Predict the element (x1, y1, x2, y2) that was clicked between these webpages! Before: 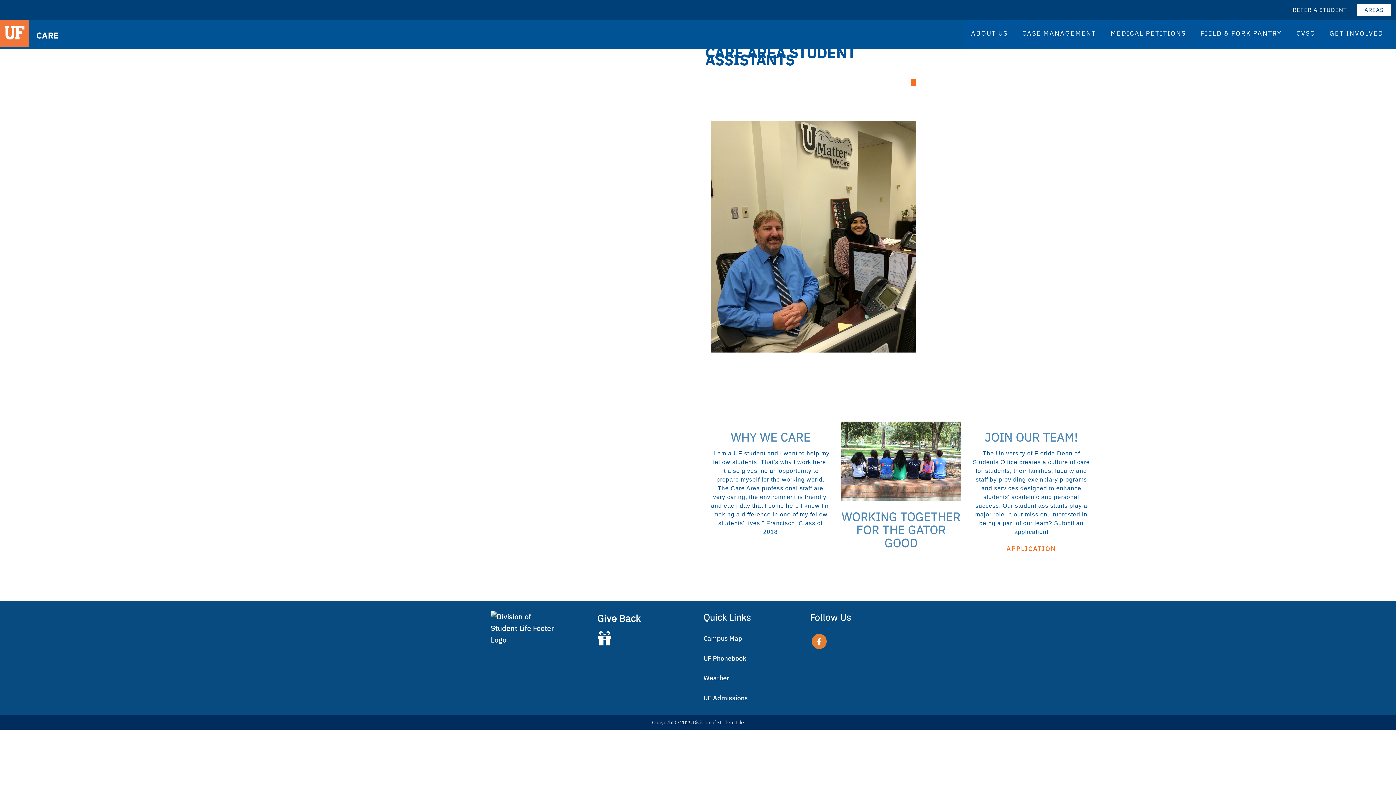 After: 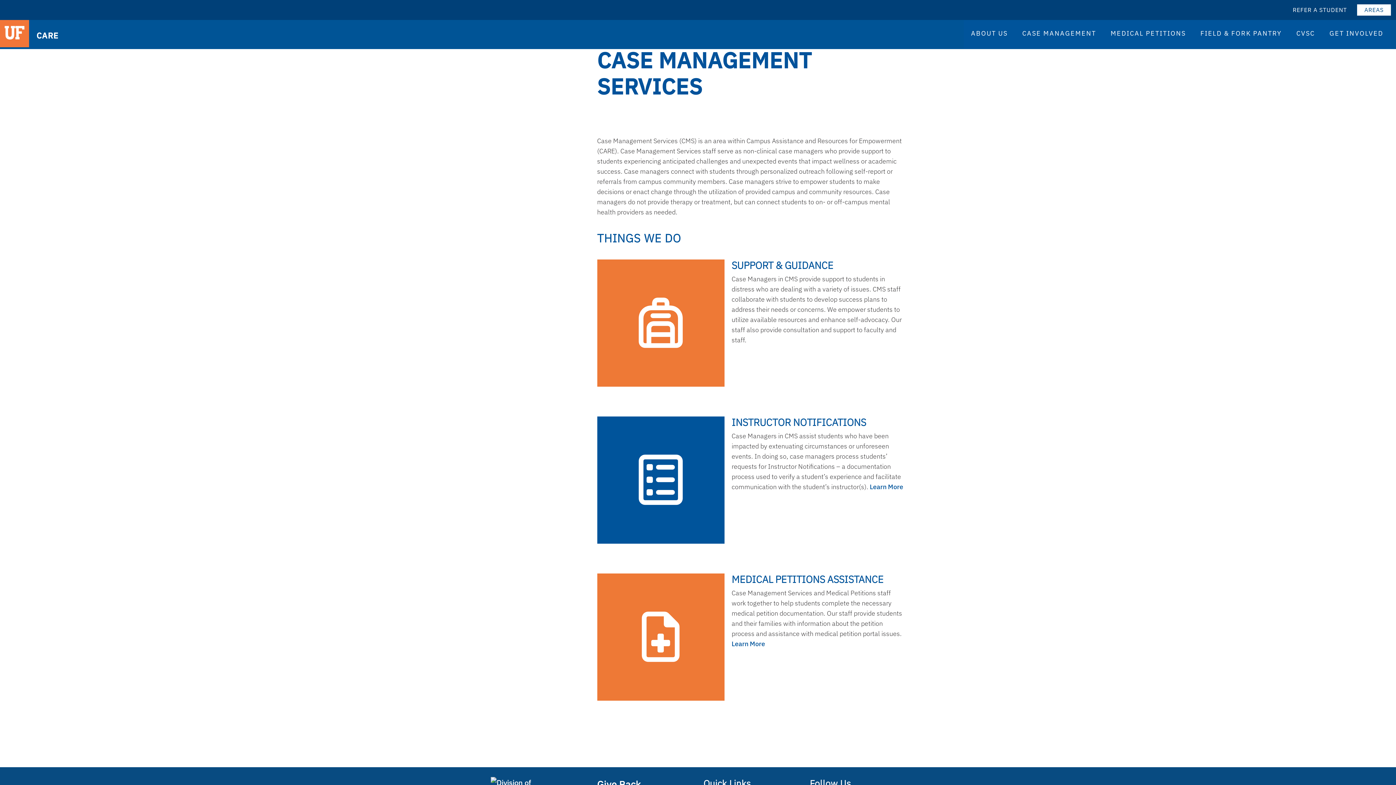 Action: label: CASE MANAGEMENT bbox: (1015, 18, 1103, 48)